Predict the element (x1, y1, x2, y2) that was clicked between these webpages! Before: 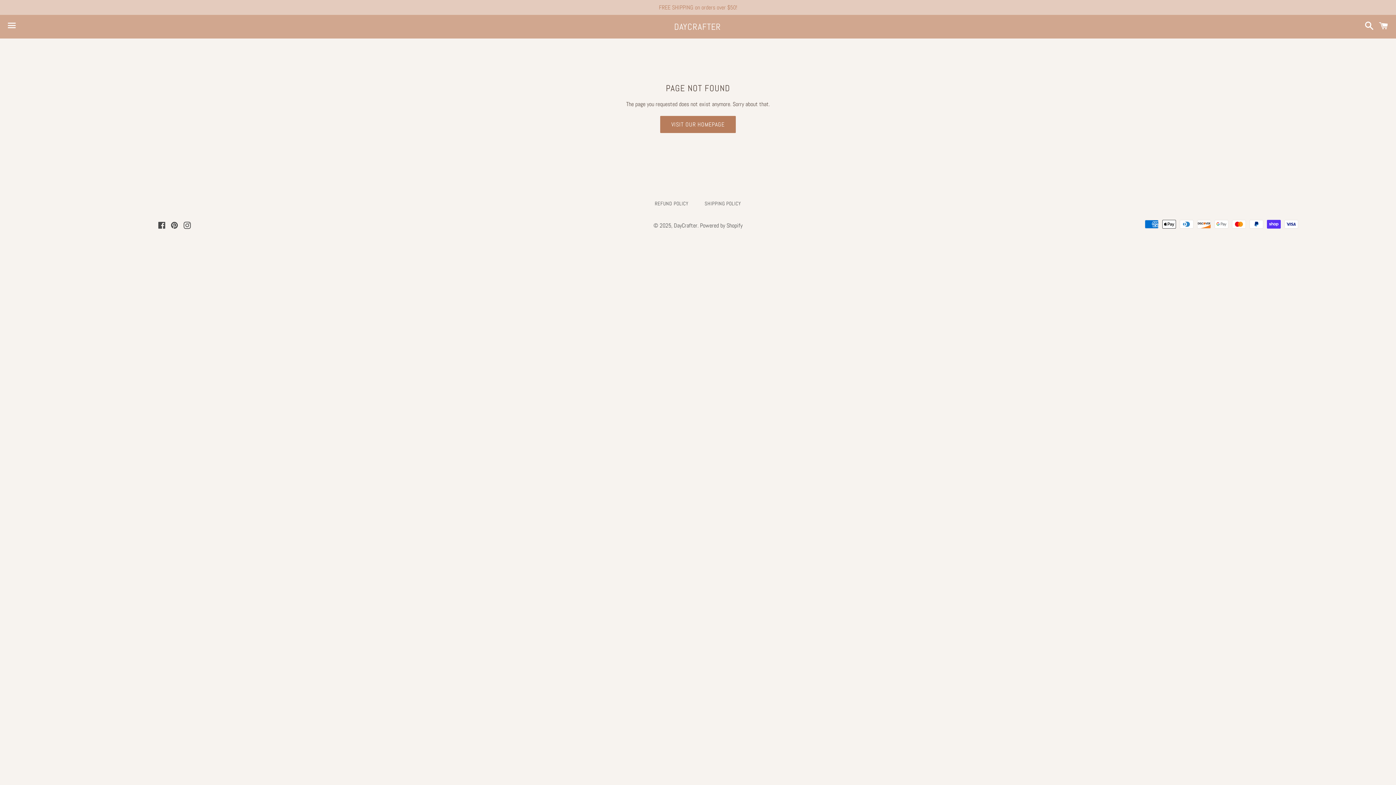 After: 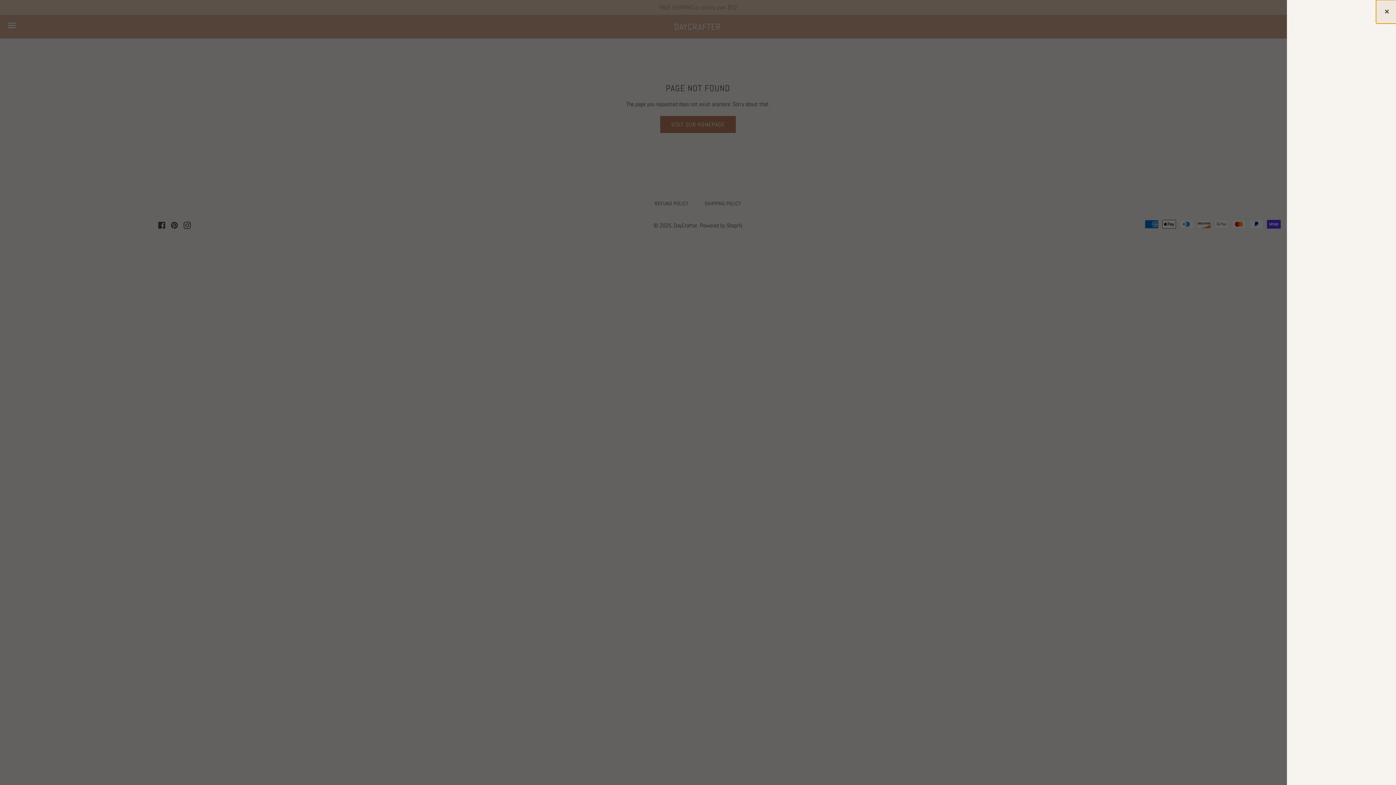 Action: bbox: (1375, 15, 1392, 37) label: Cart